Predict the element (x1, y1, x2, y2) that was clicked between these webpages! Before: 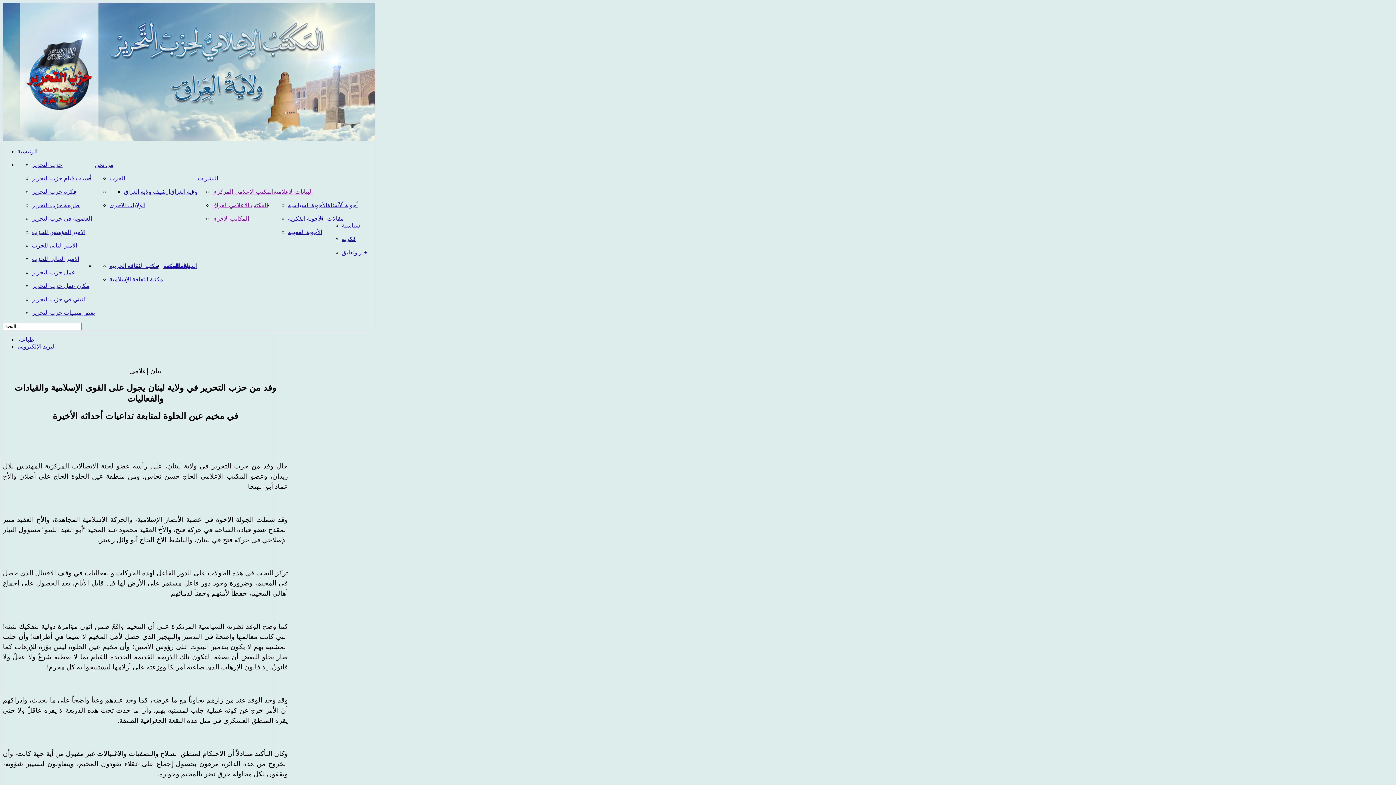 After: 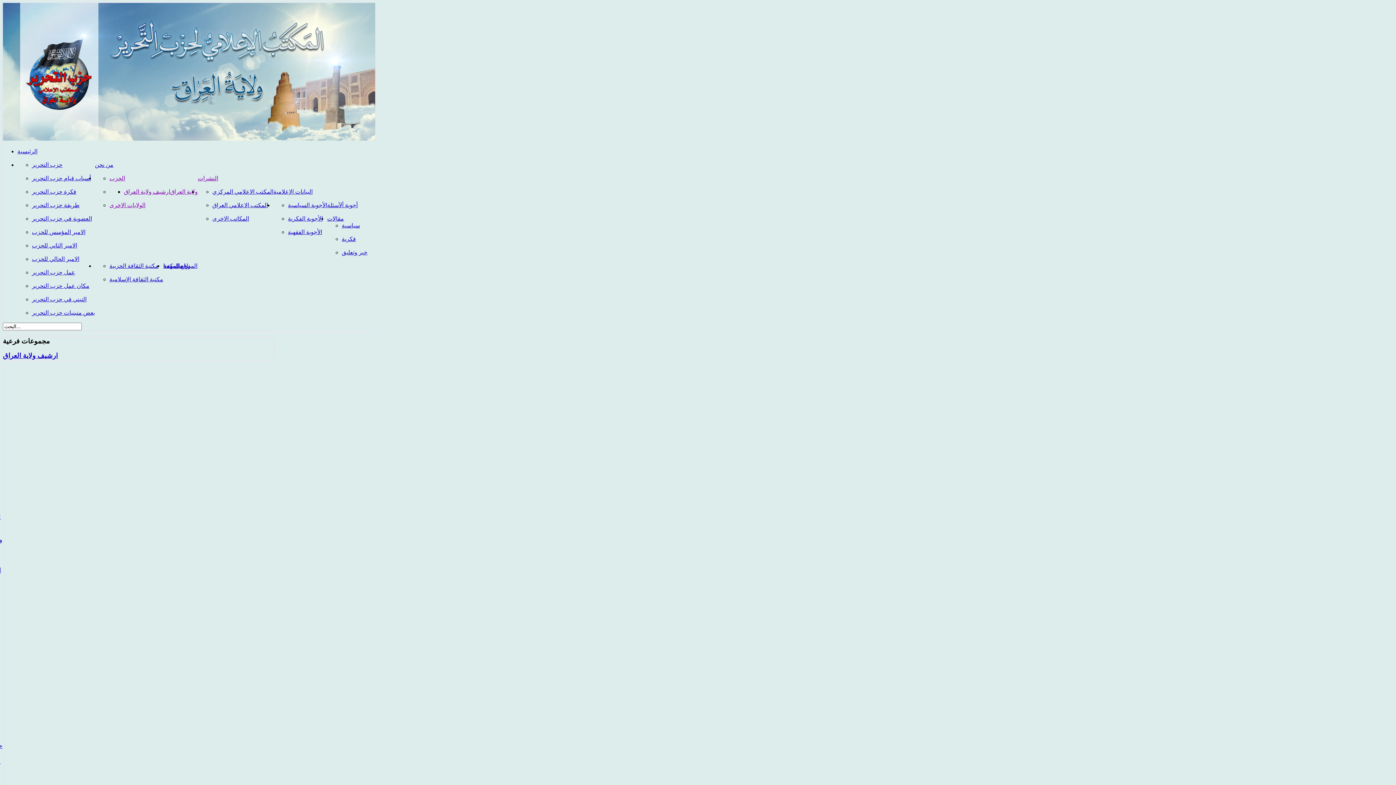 Action: label: ولاية العراق bbox: (170, 188, 197, 194)